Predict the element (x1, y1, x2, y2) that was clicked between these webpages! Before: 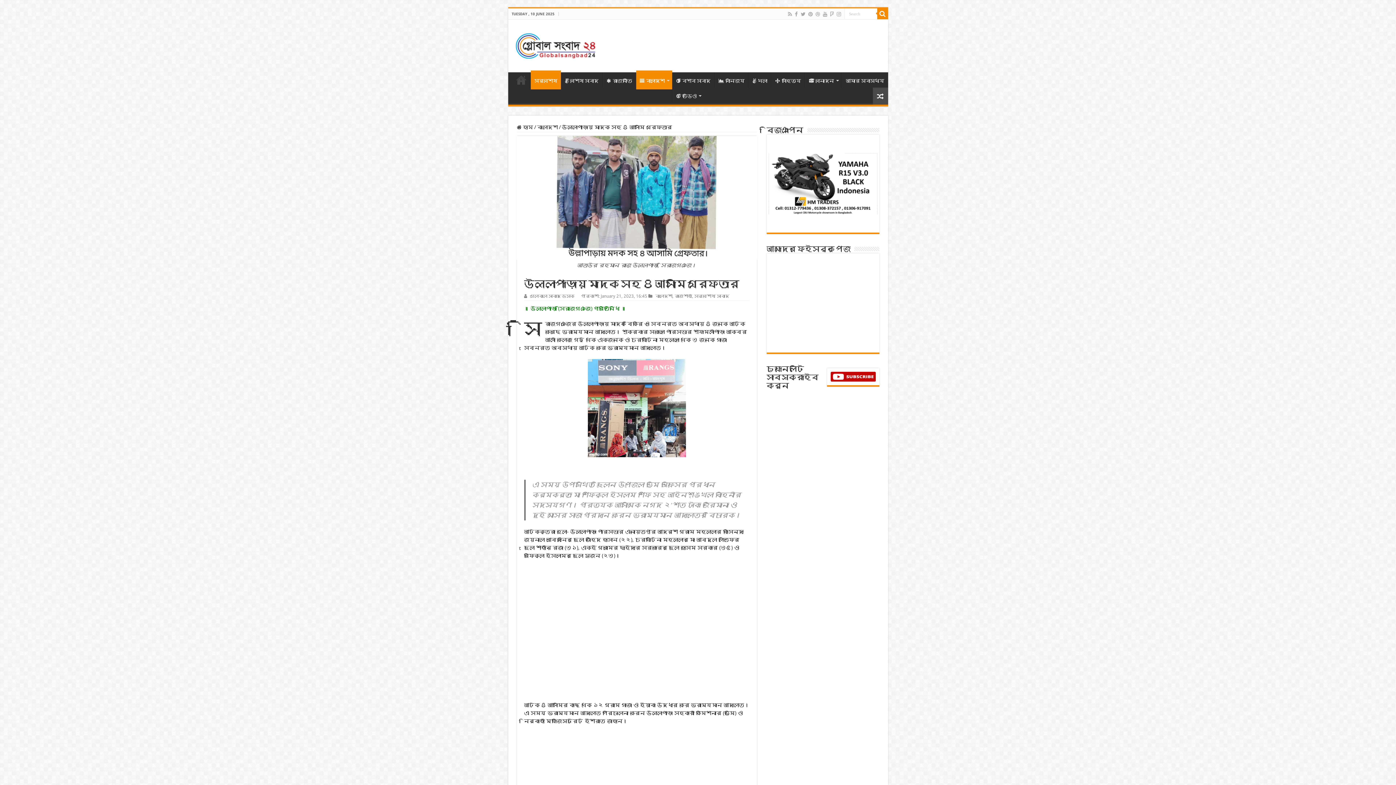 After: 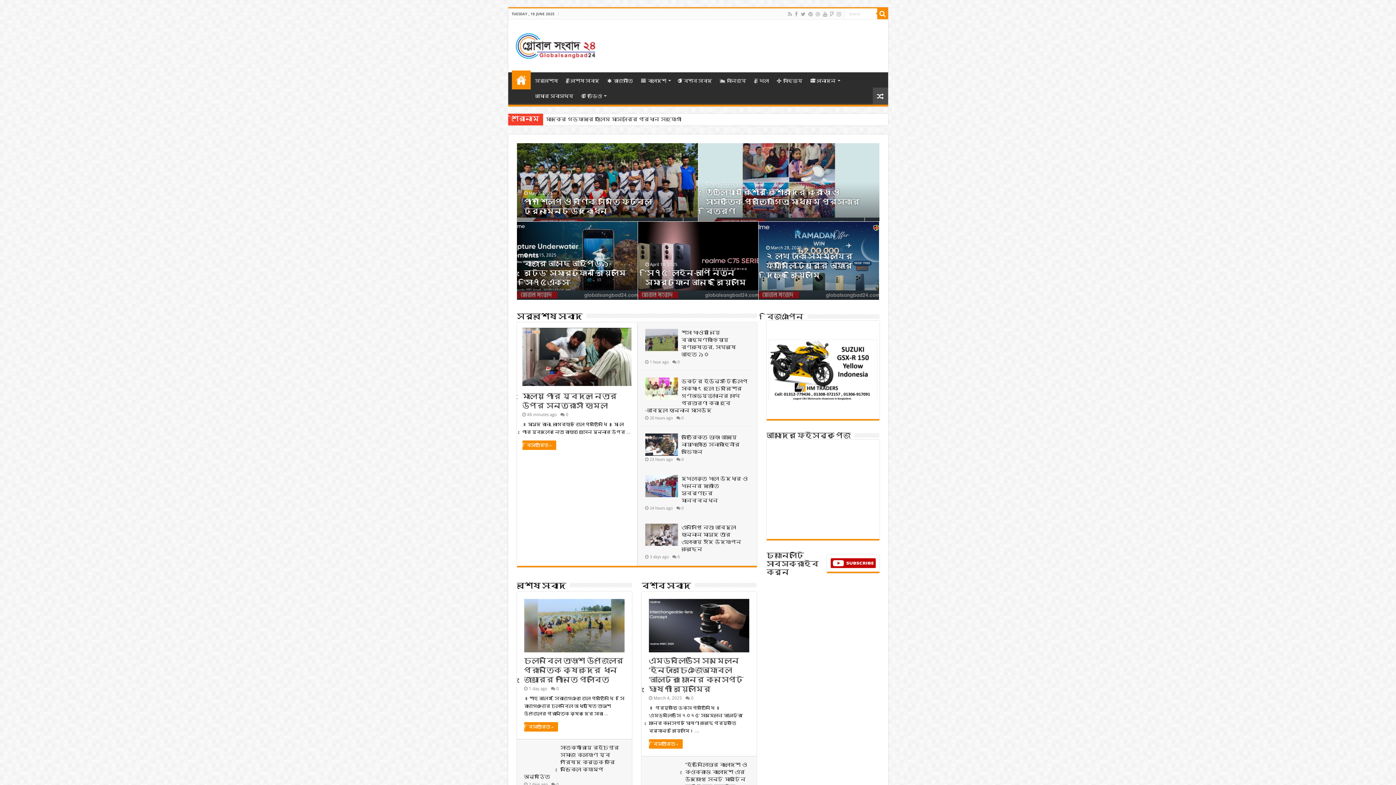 Action: bbox: (513, 35, 597, 53)